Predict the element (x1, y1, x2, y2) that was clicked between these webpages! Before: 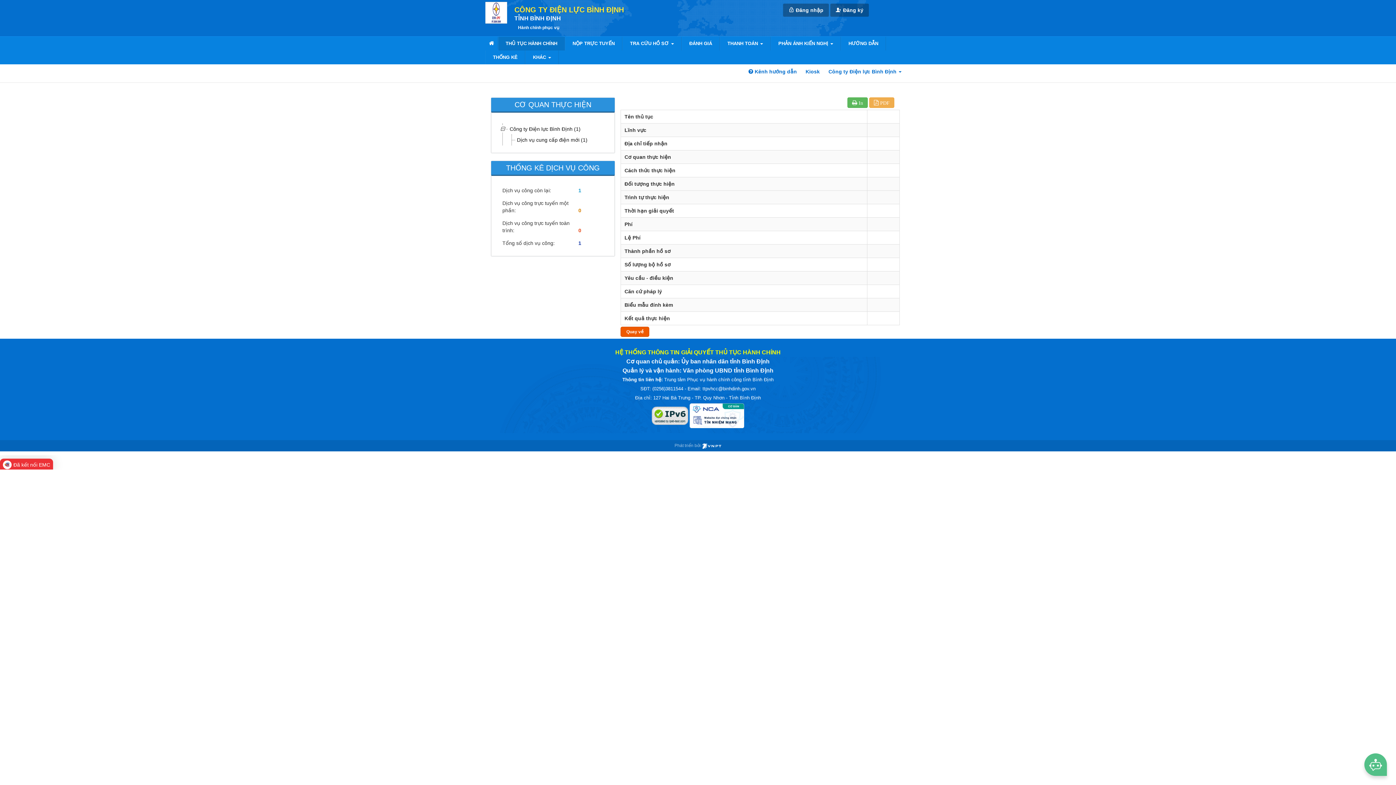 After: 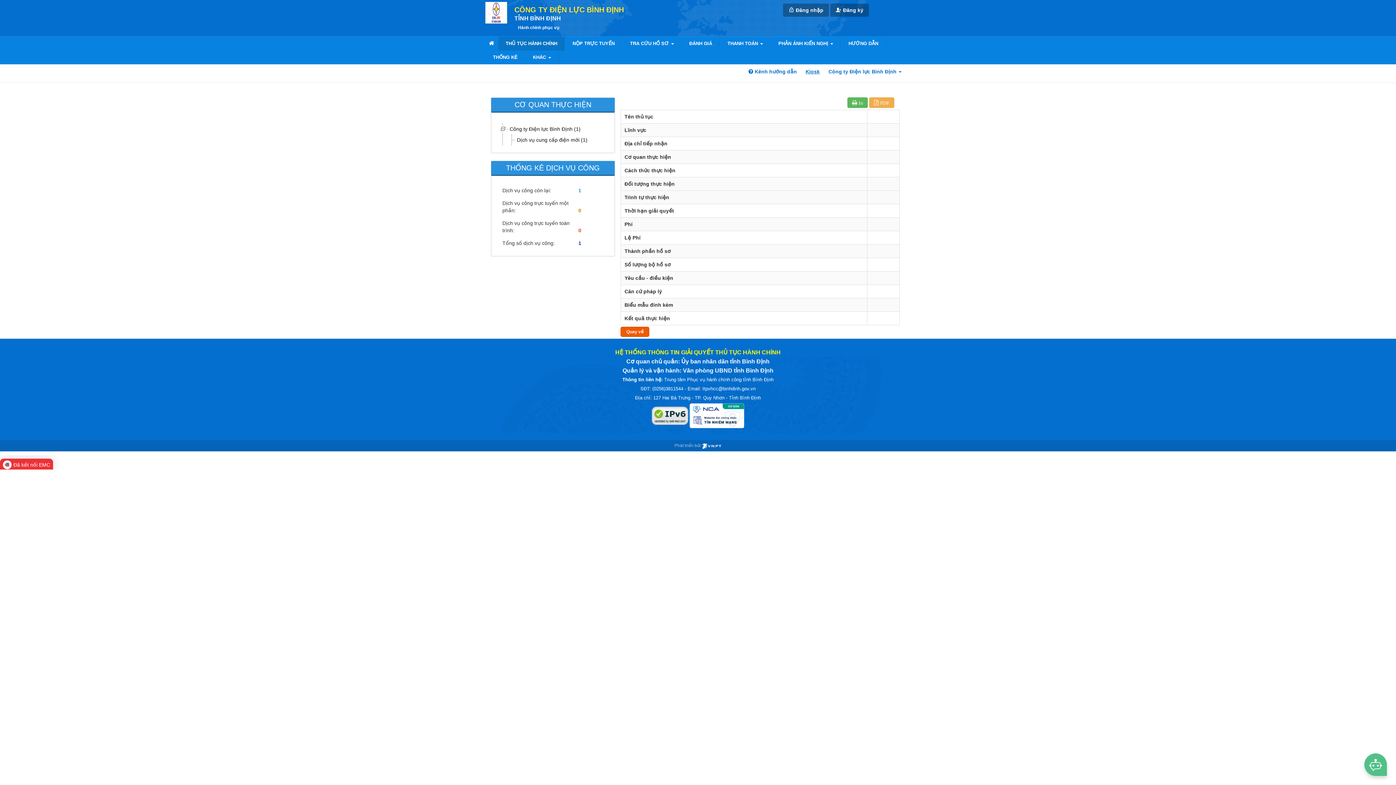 Action: bbox: (802, 64, 823, 78) label: Kiosk